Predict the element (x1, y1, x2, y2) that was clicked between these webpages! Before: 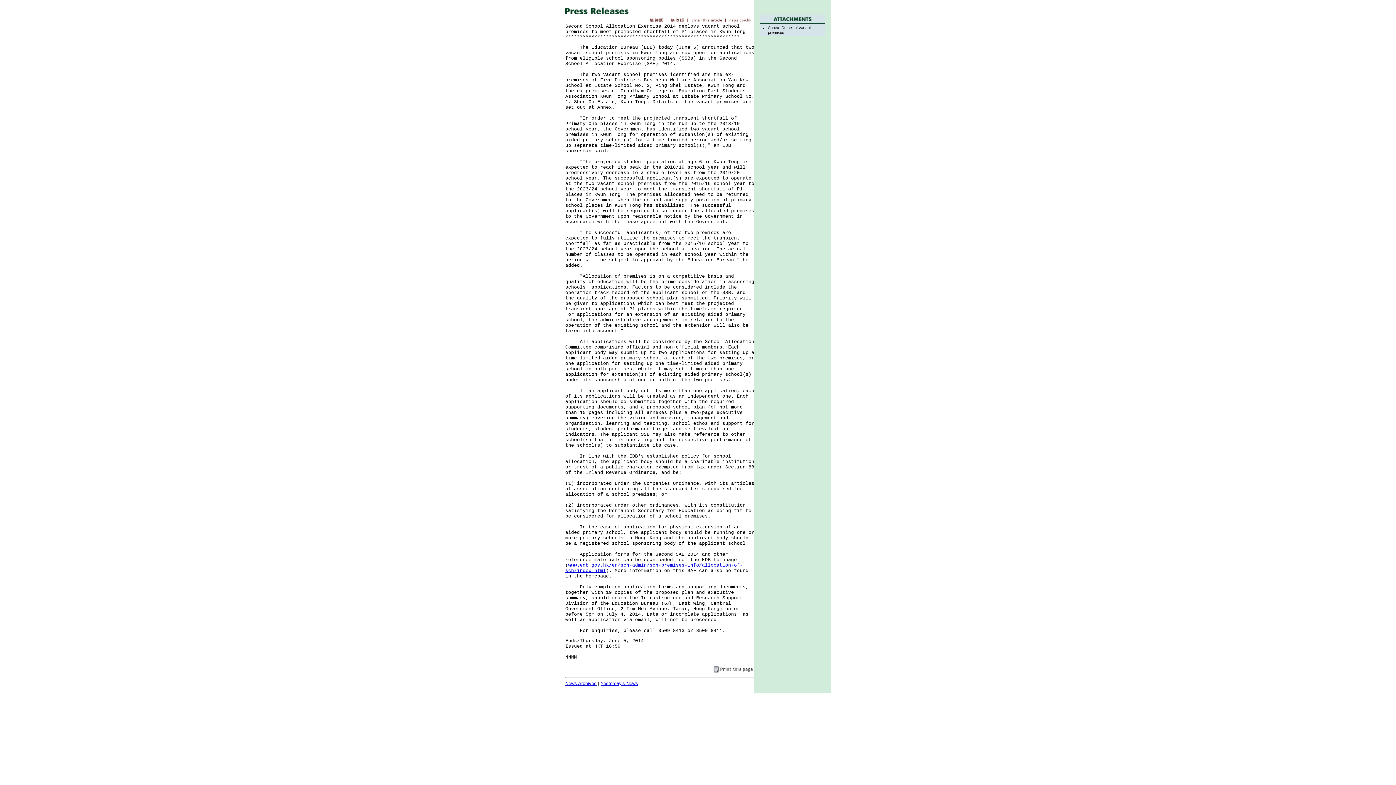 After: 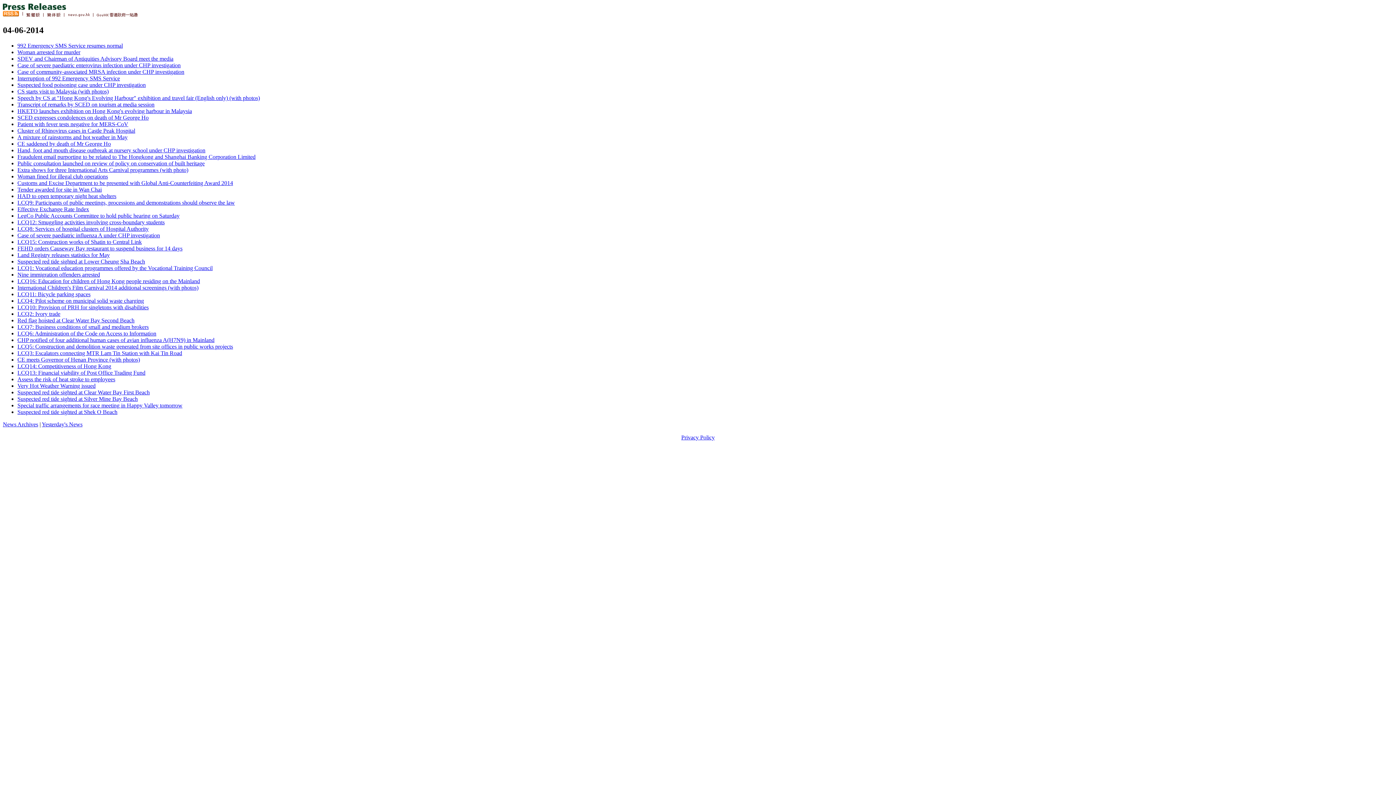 Action: bbox: (600, 681, 638, 686) label: Yesterday's News